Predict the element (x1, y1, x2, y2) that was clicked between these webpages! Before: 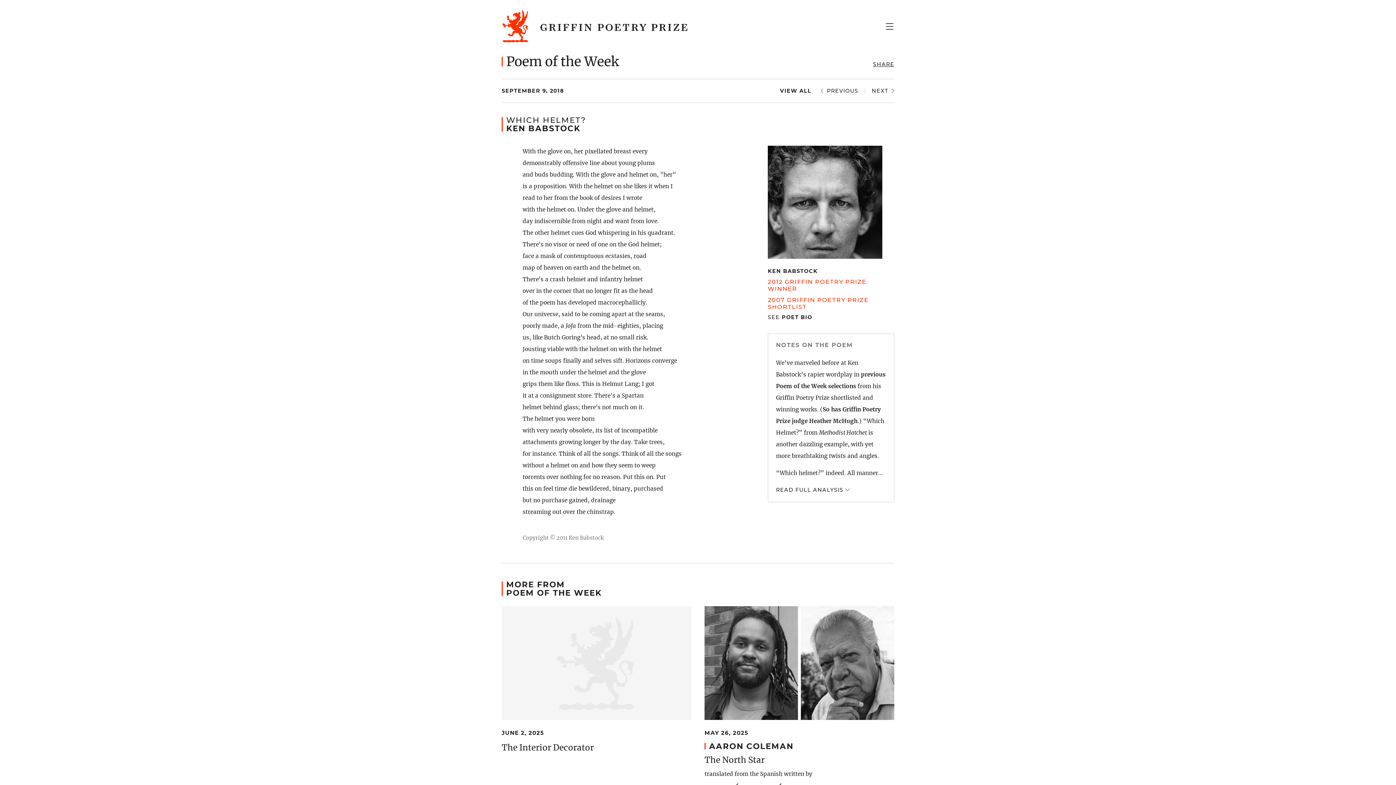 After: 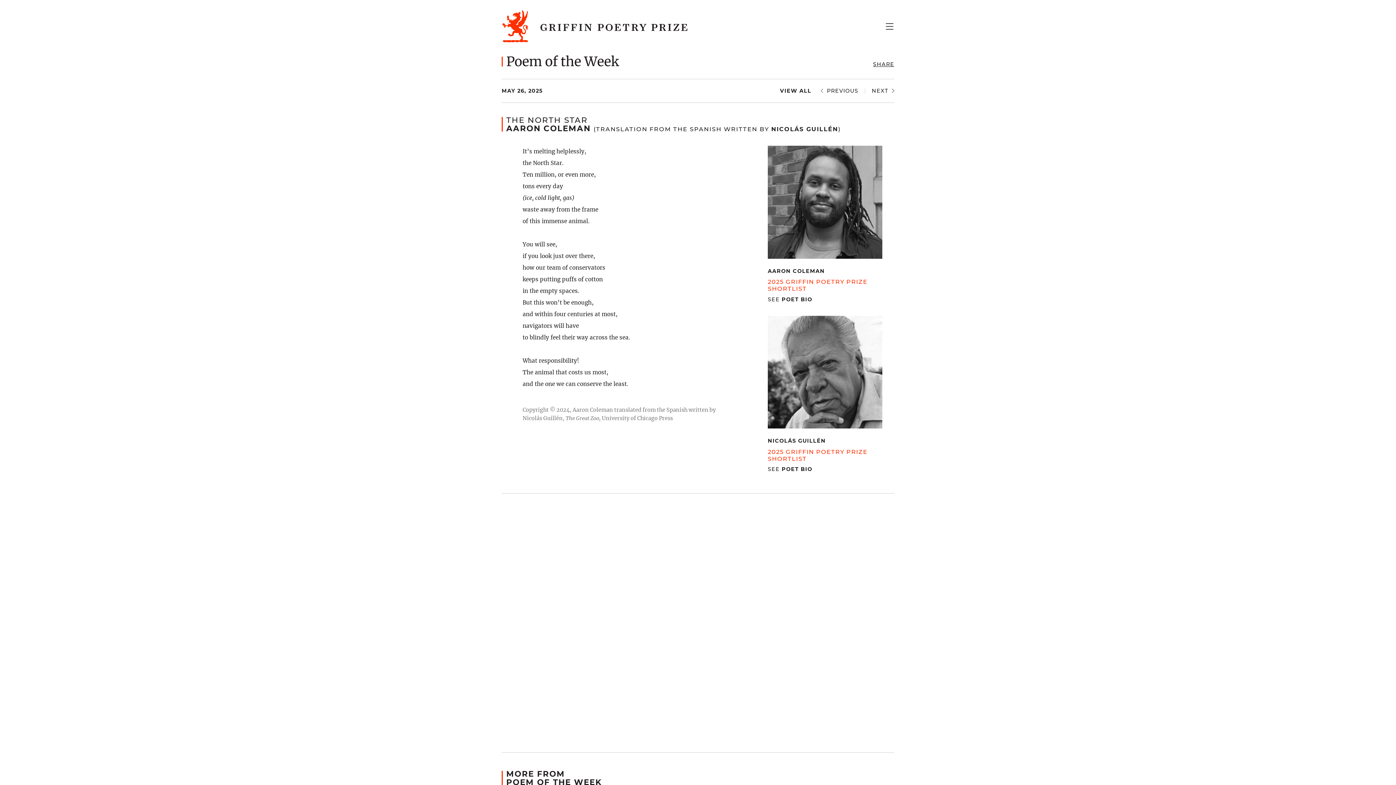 Action: bbox: (704, 754, 894, 766) label: The North Star